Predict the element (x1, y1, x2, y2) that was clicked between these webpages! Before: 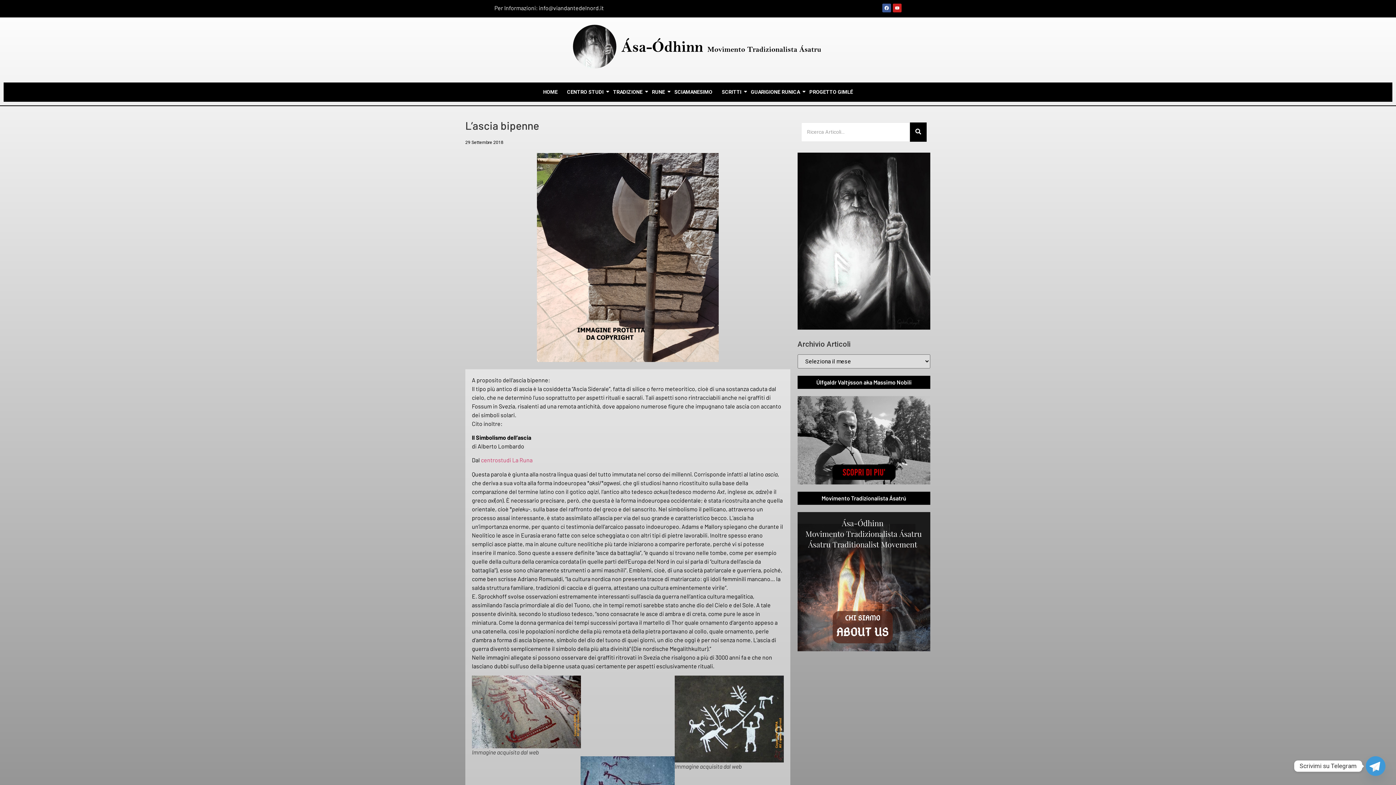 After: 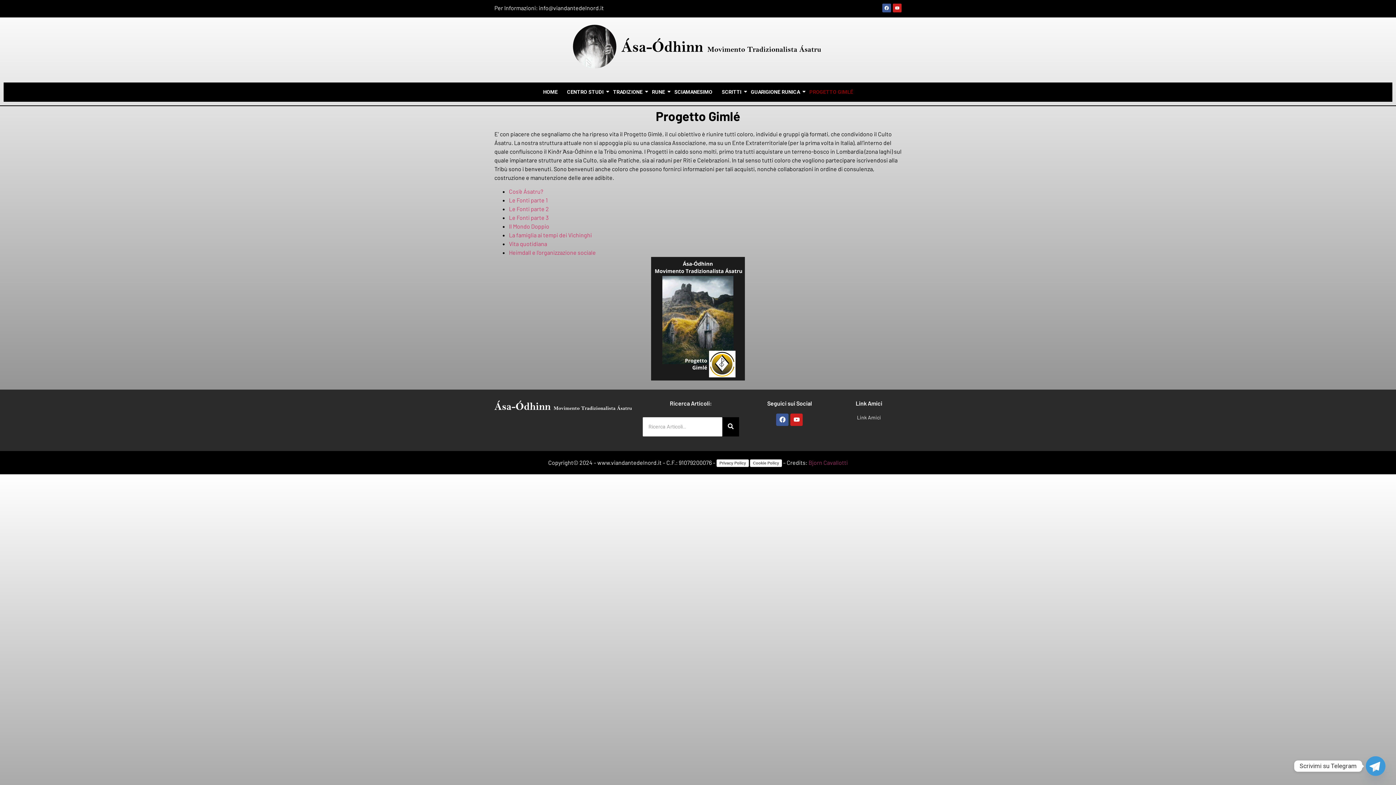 Action: label: PROGETTO GIMLÉ bbox: (808, 86, 853, 98)